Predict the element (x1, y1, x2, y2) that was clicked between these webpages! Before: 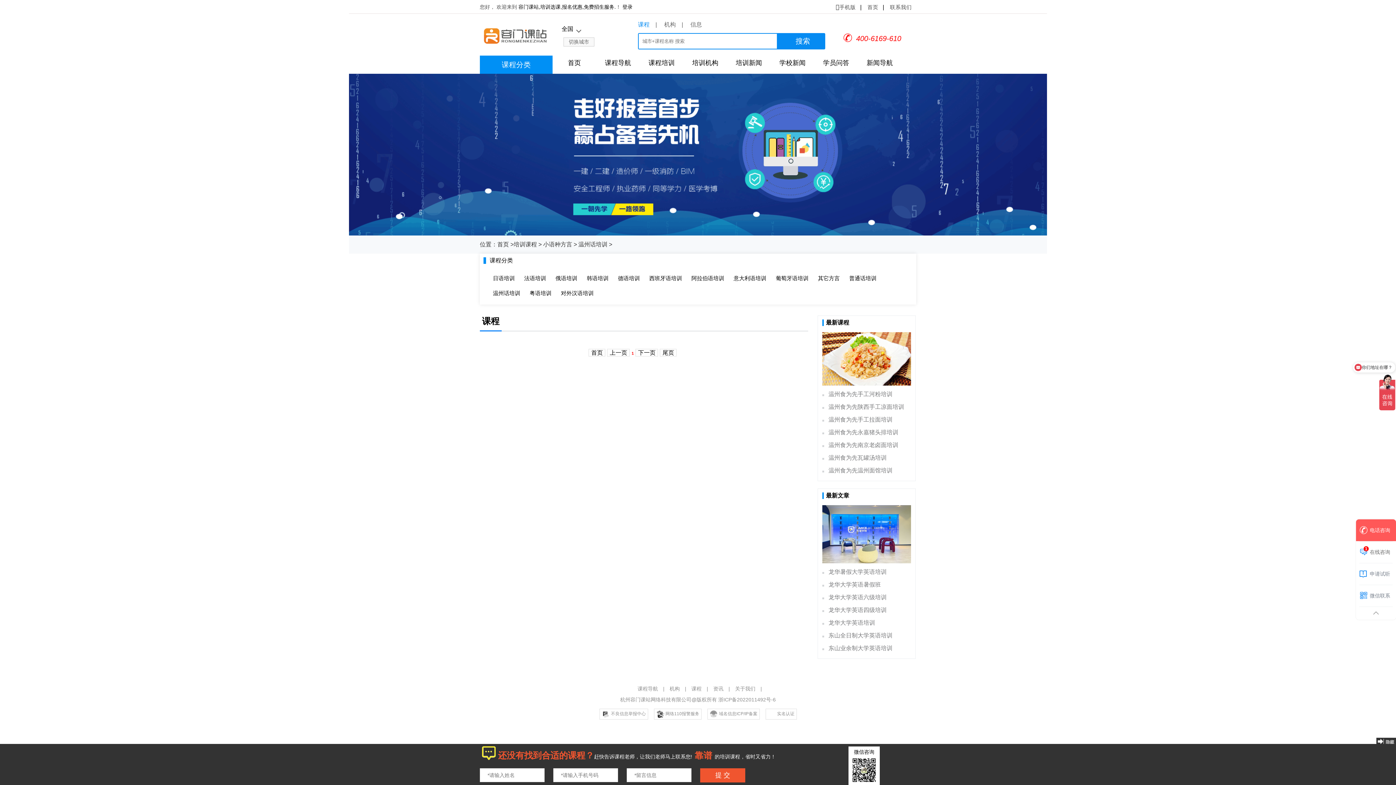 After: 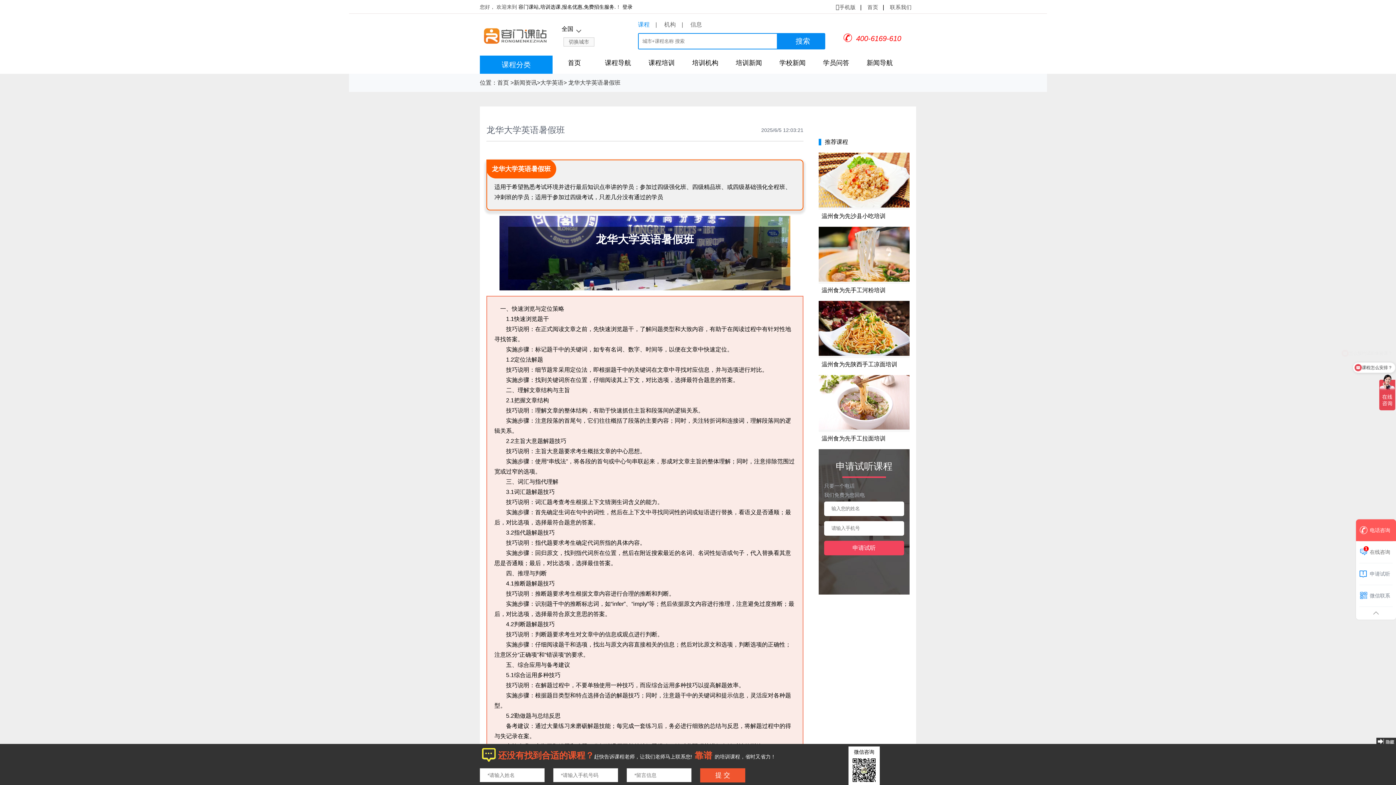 Action: label: ‌龙华大学英语暑假班 bbox: (822, 581, 911, 589)